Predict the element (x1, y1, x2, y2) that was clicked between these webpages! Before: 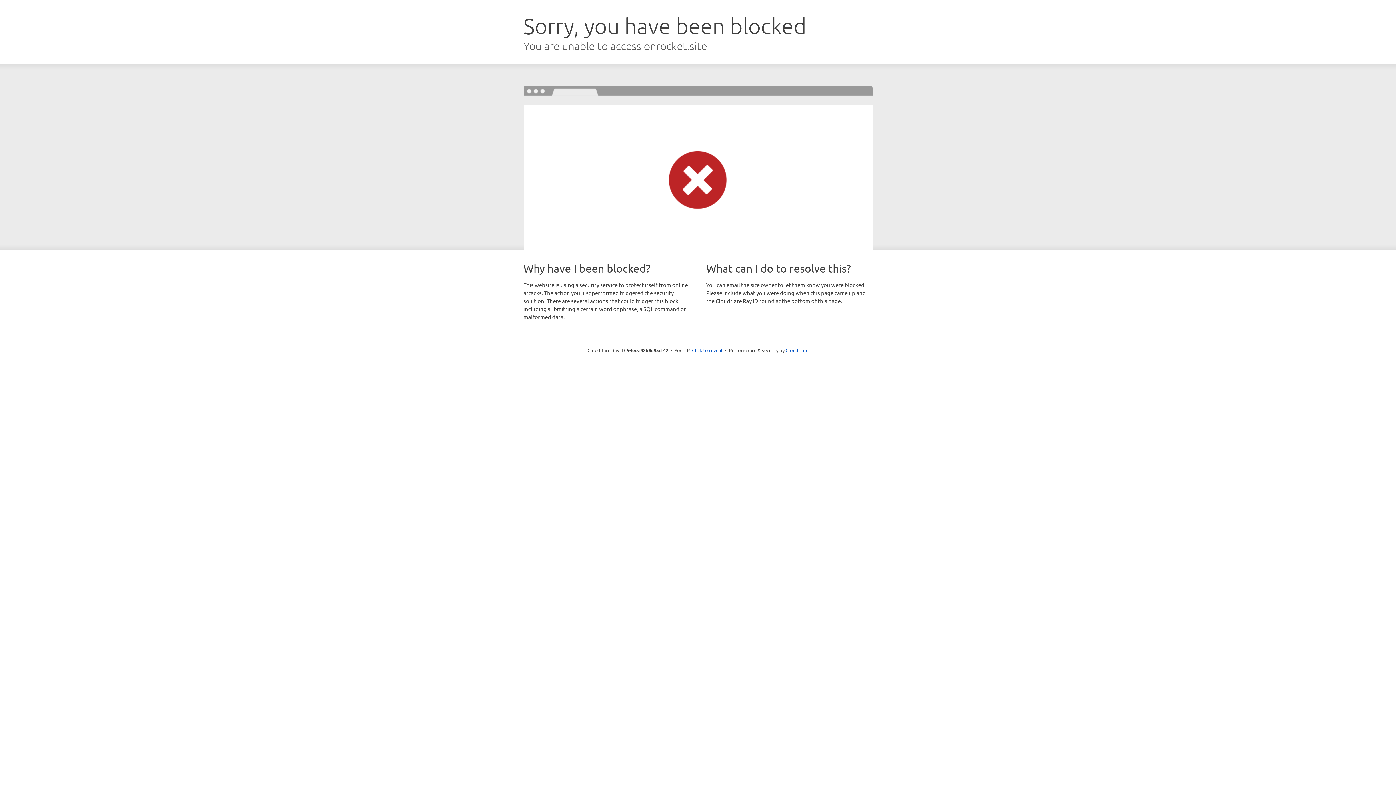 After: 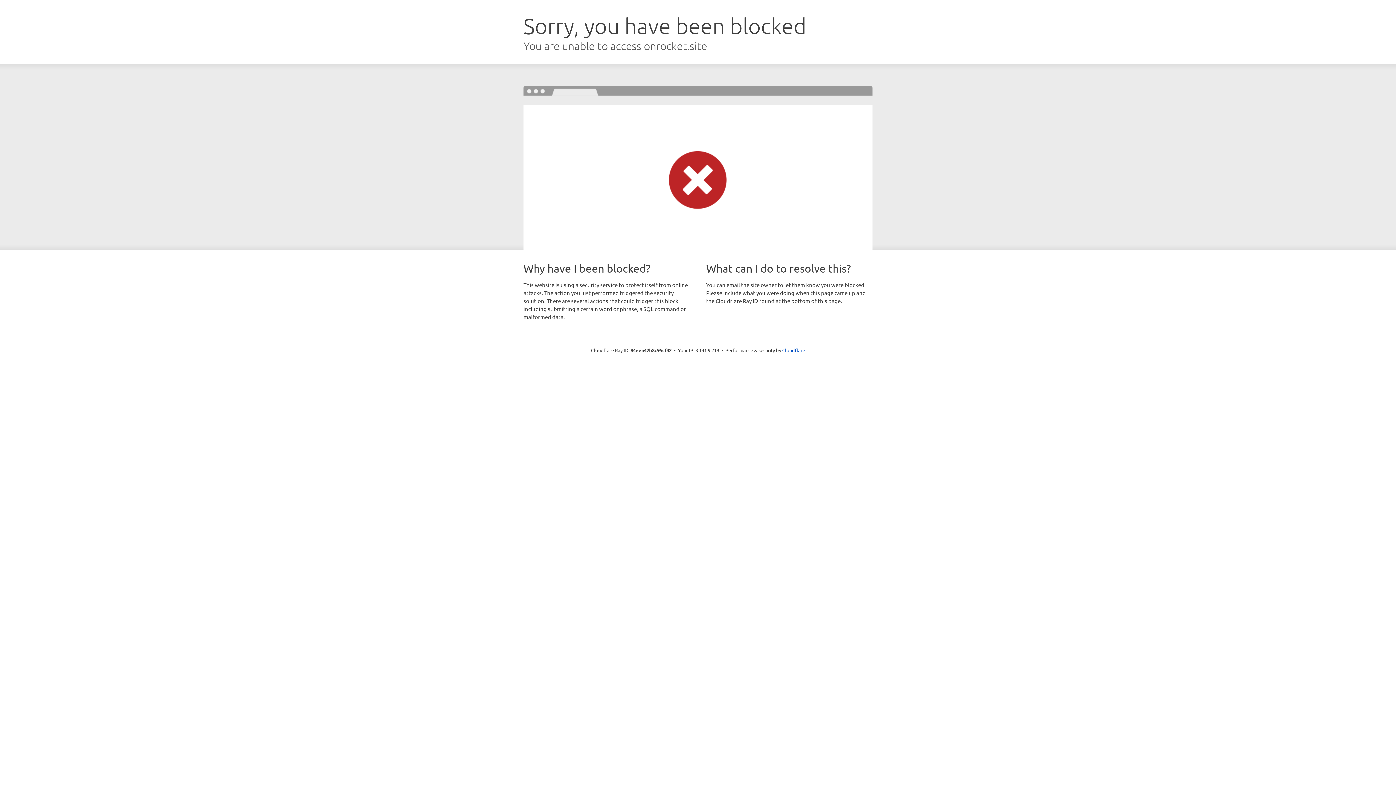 Action: label: Click to reveal bbox: (692, 346, 722, 353)